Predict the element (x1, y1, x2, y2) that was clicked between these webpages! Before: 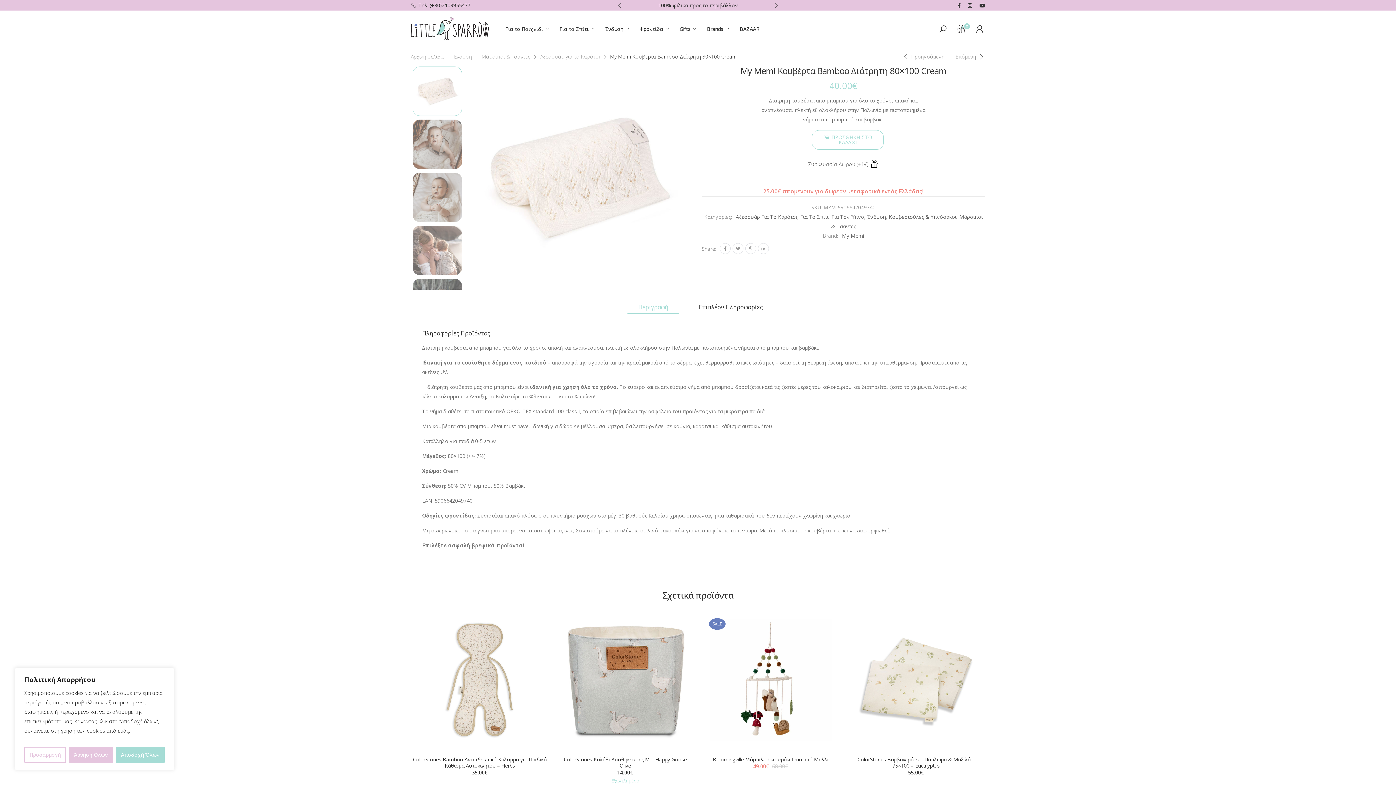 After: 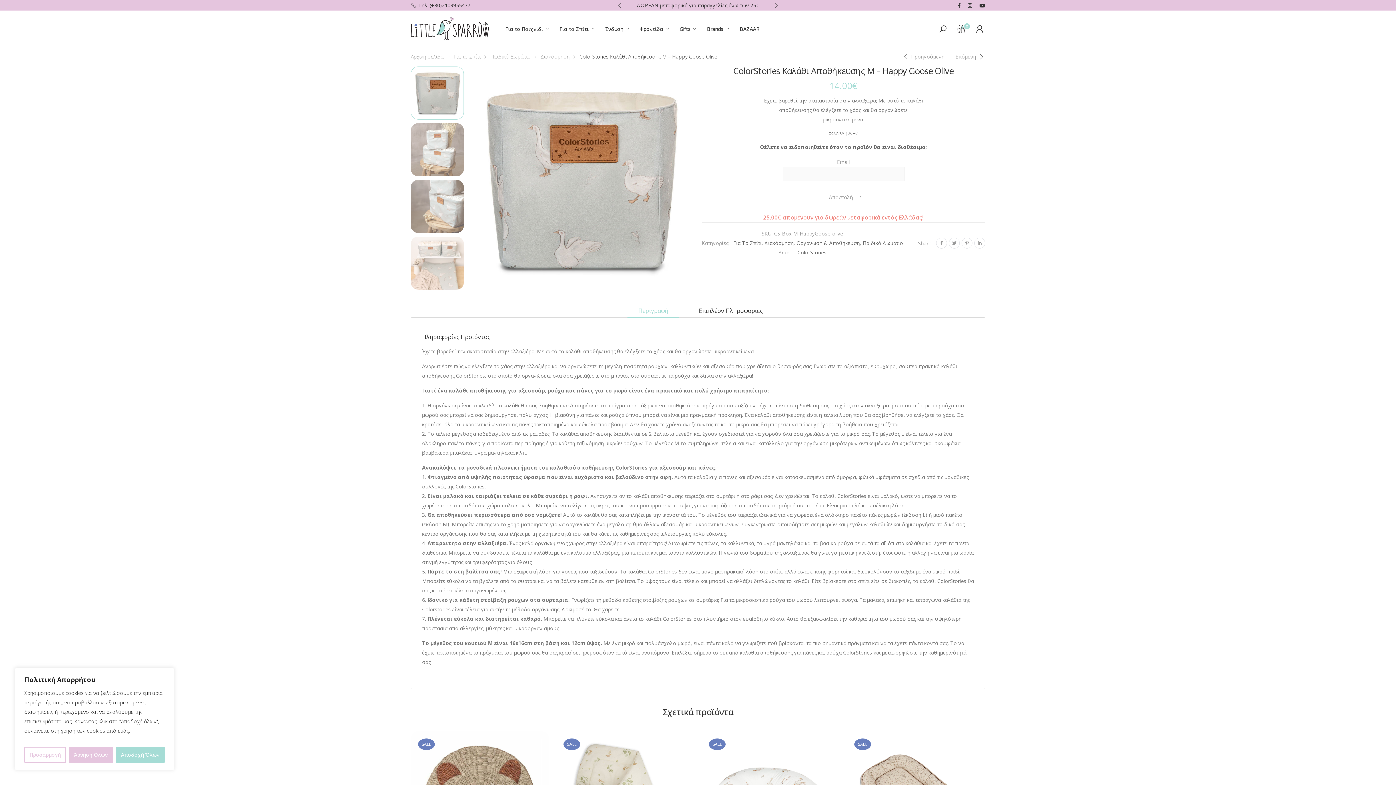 Action: bbox: (556, 611, 694, 749)